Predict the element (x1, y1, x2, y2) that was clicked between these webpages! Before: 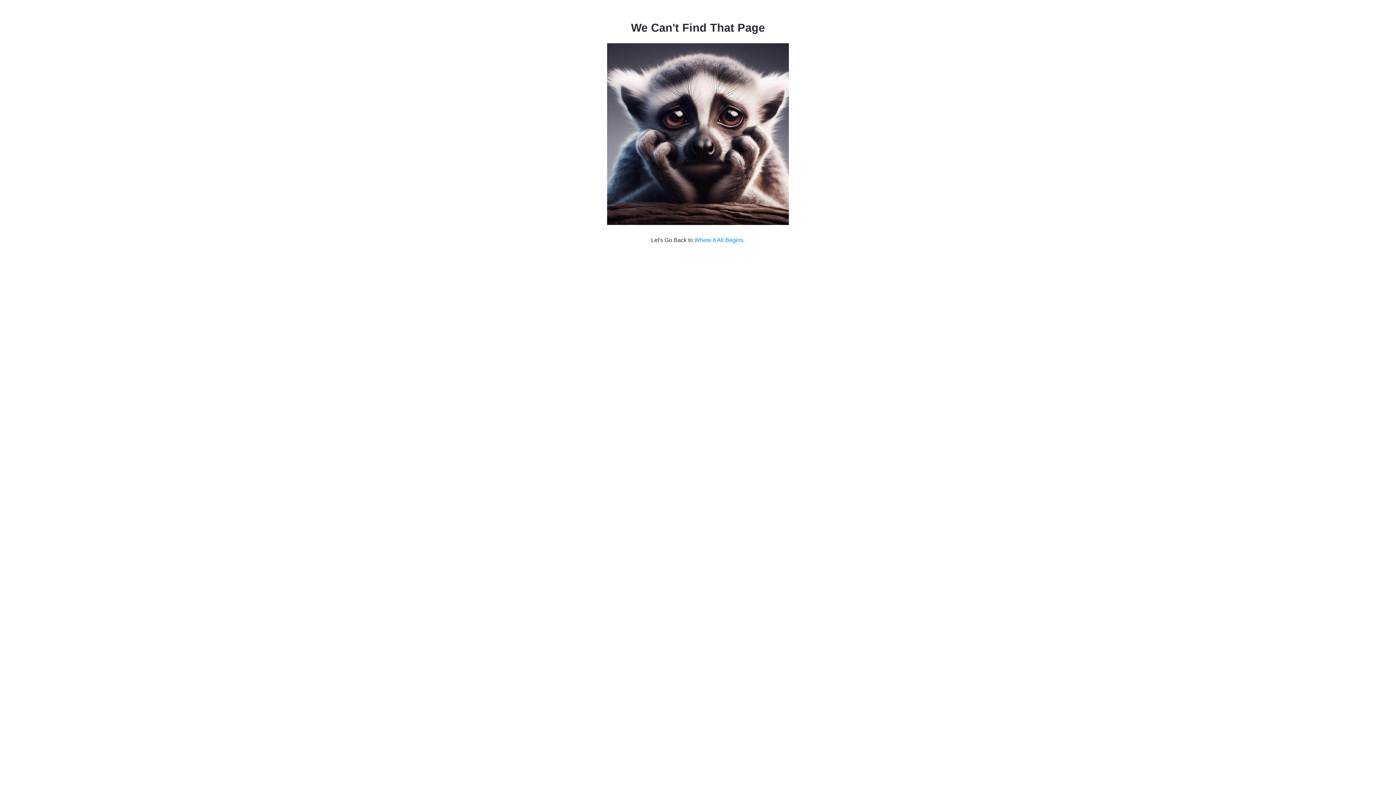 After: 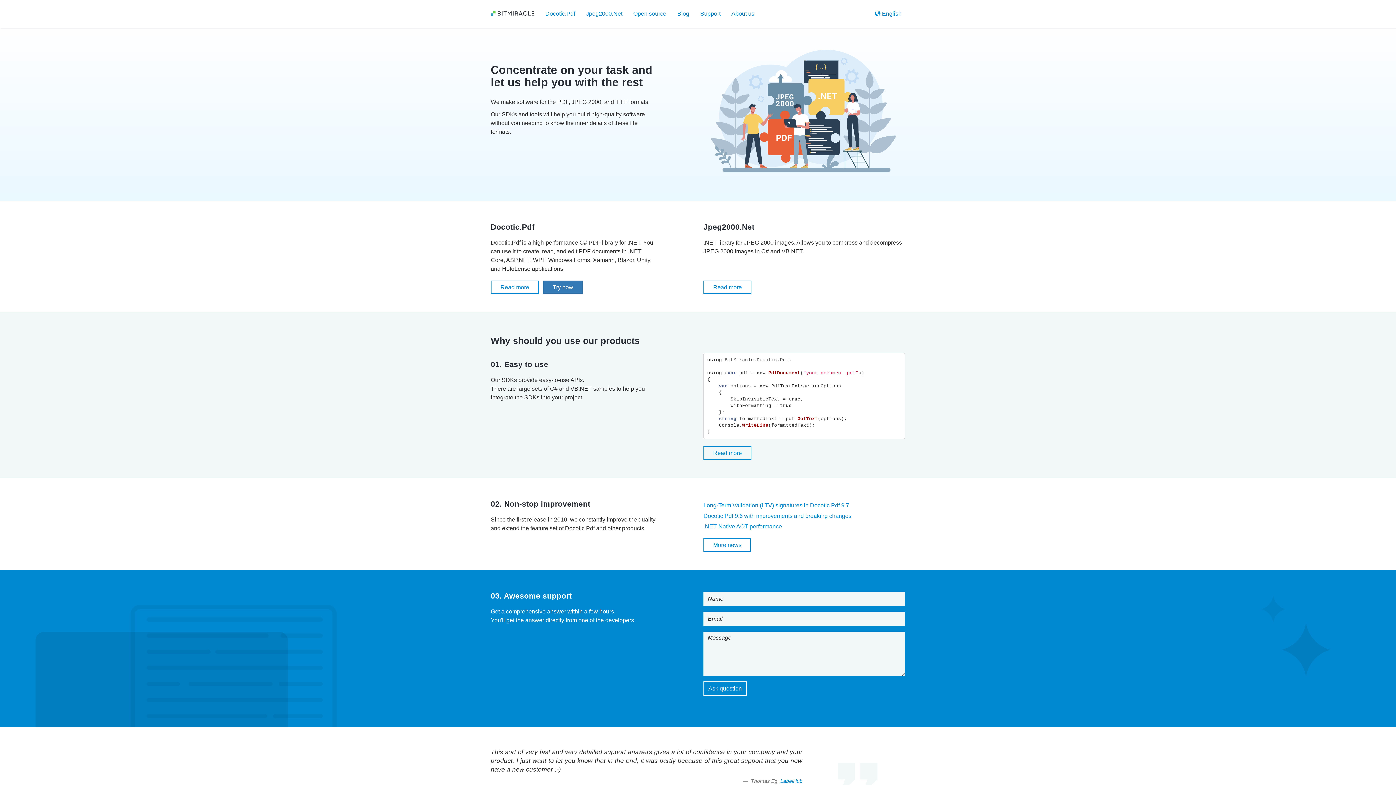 Action: label: Where It All Begins bbox: (694, 237, 743, 243)